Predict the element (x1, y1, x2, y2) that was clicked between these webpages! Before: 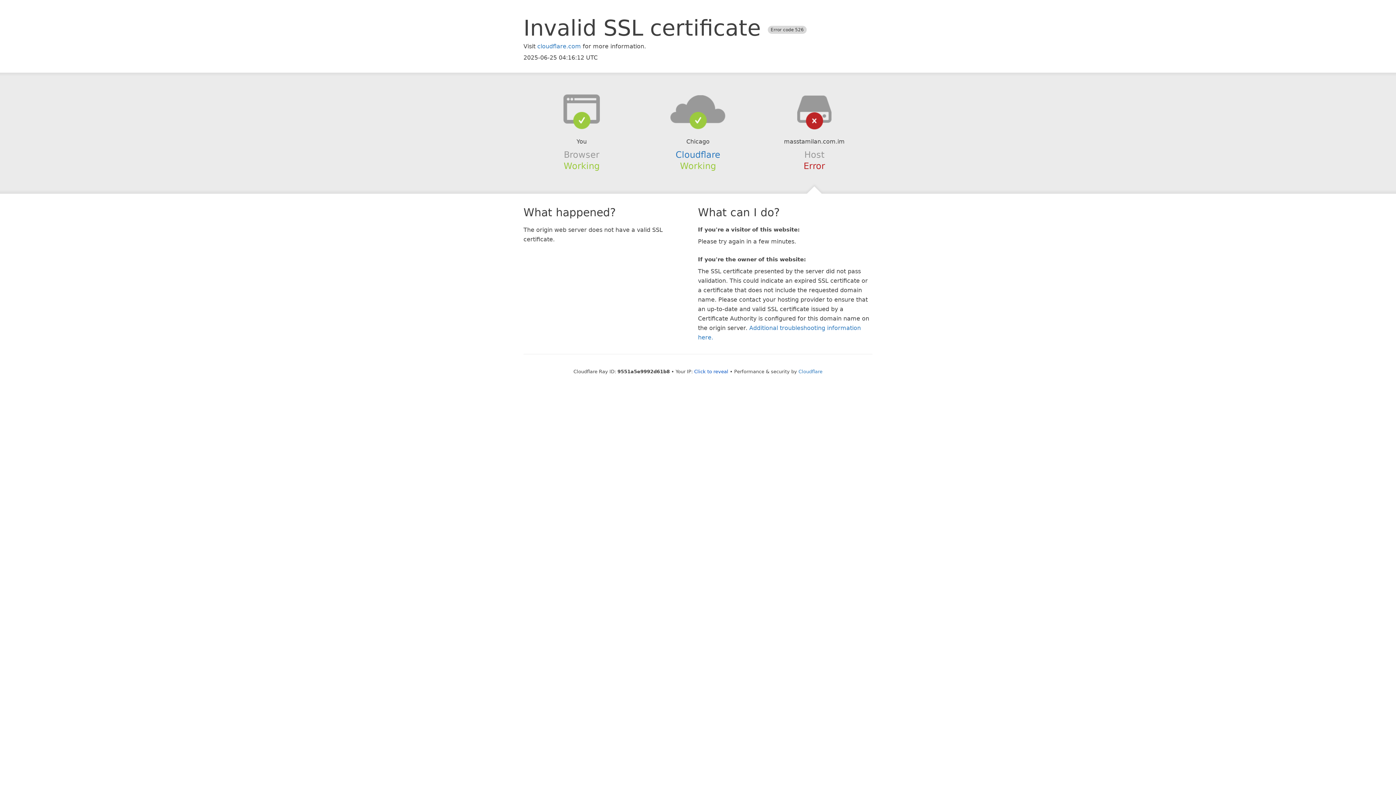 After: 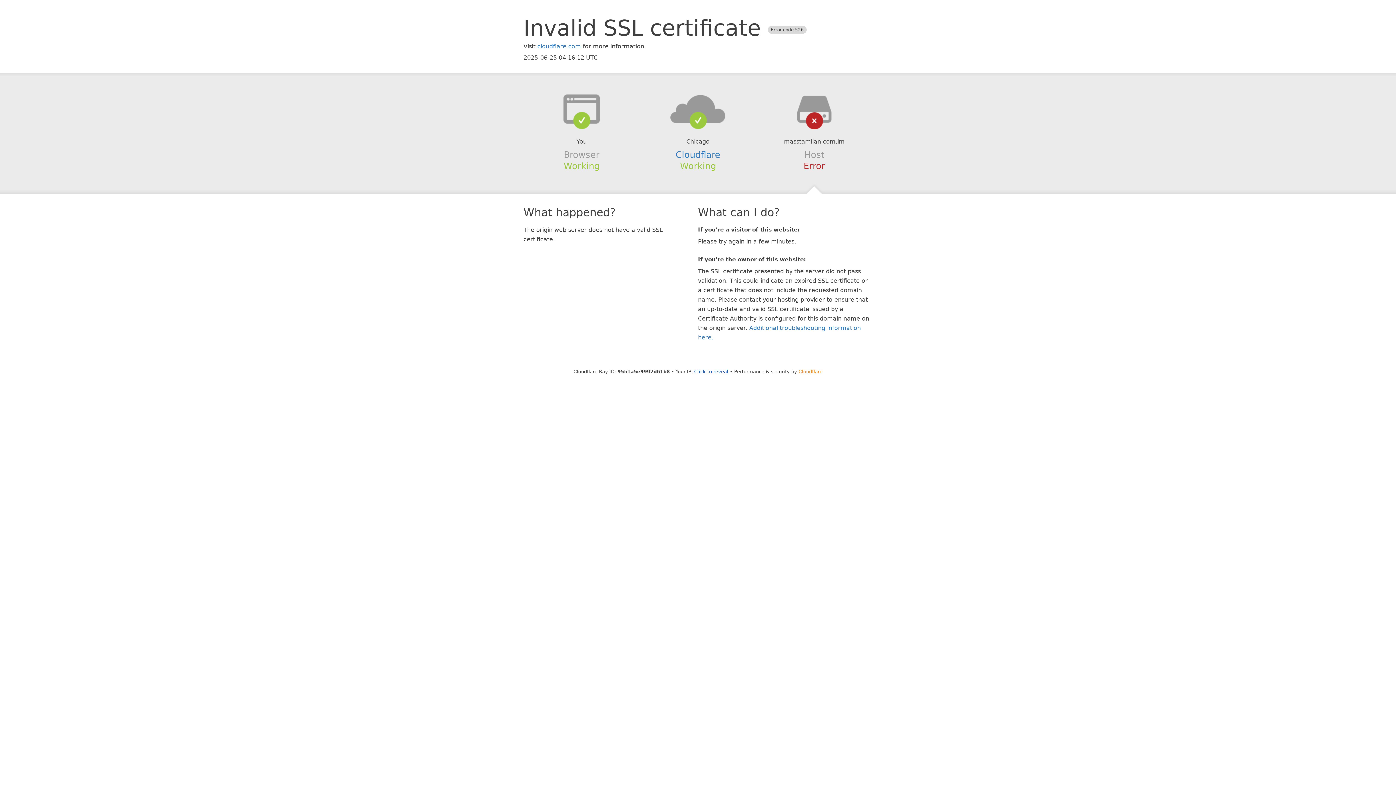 Action: bbox: (798, 368, 822, 374) label: Cloudflare